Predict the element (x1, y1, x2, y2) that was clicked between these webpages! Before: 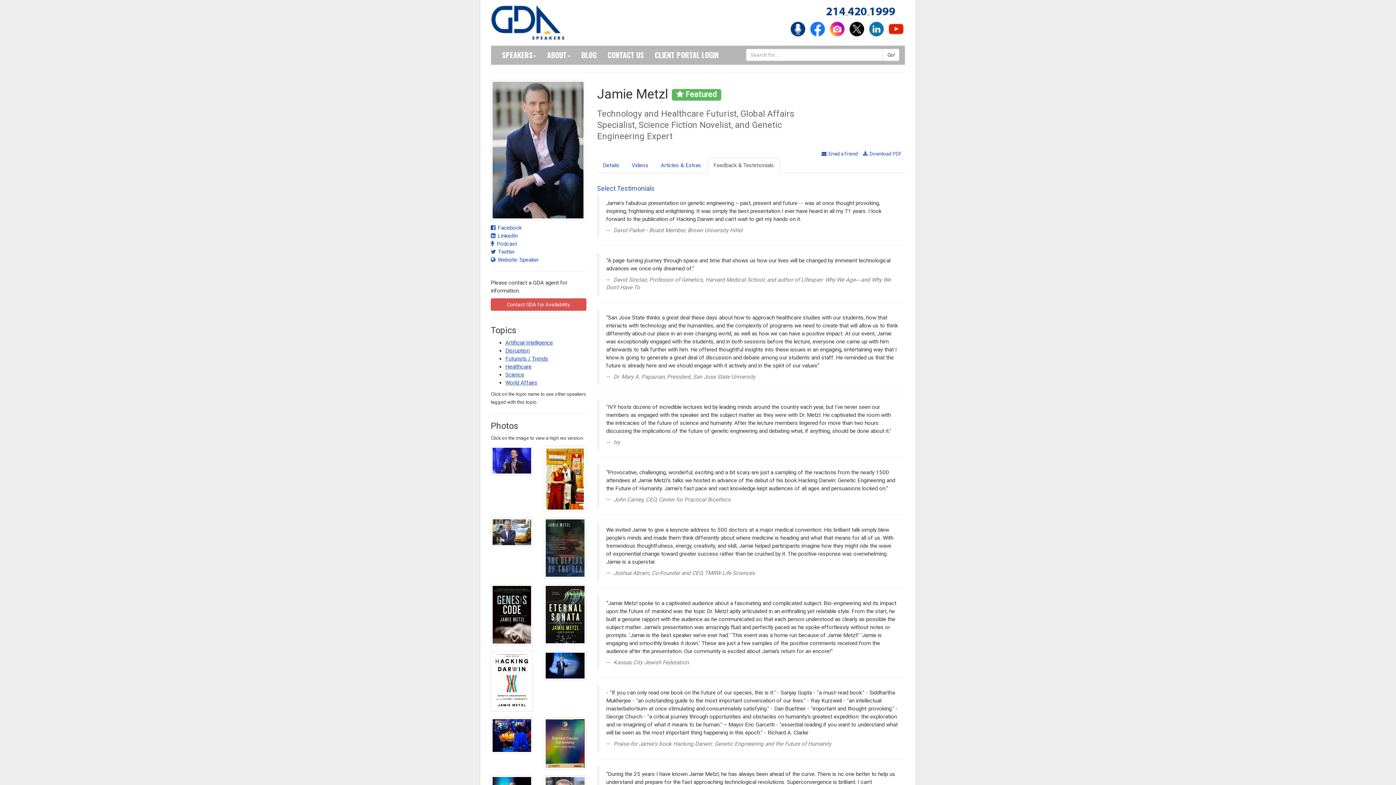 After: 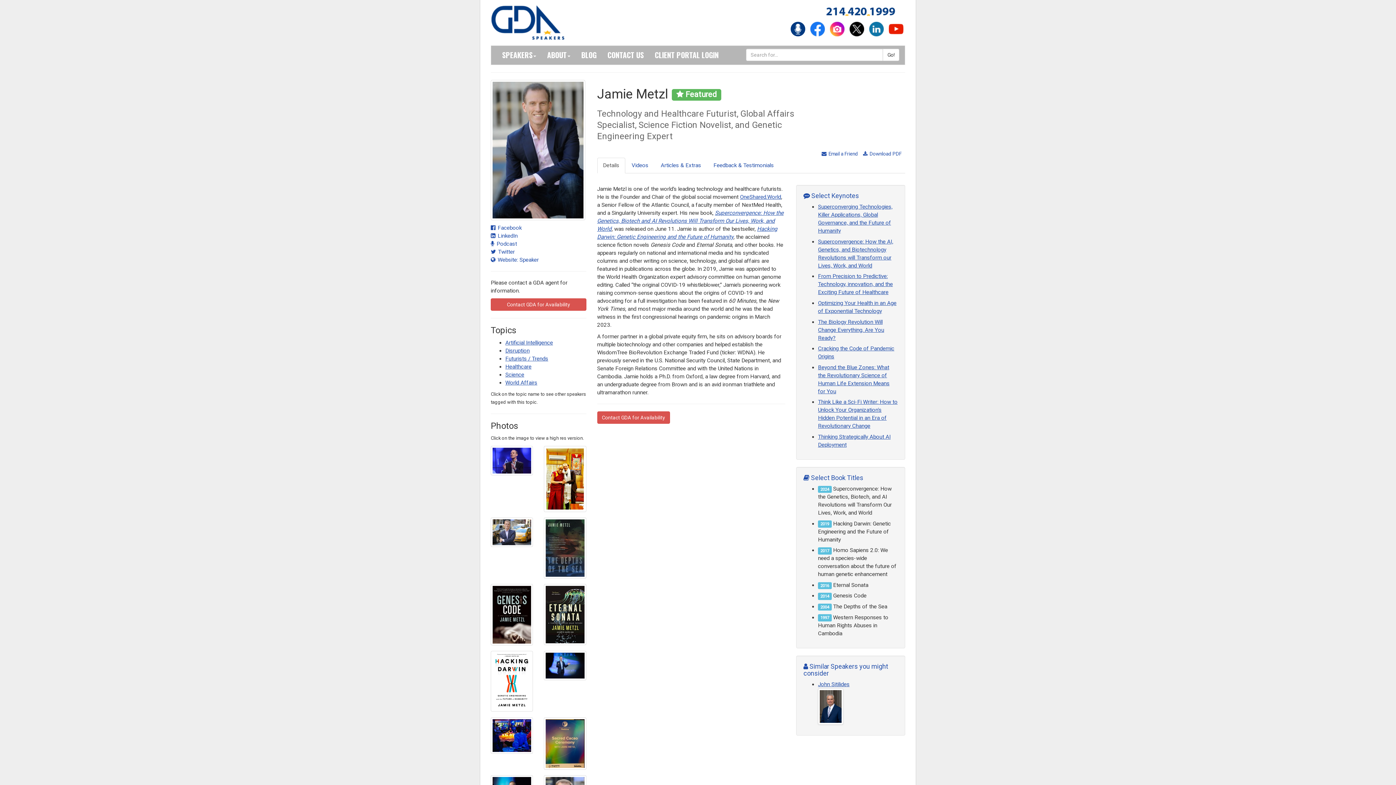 Action: label: Details bbox: (597, 157, 625, 173)